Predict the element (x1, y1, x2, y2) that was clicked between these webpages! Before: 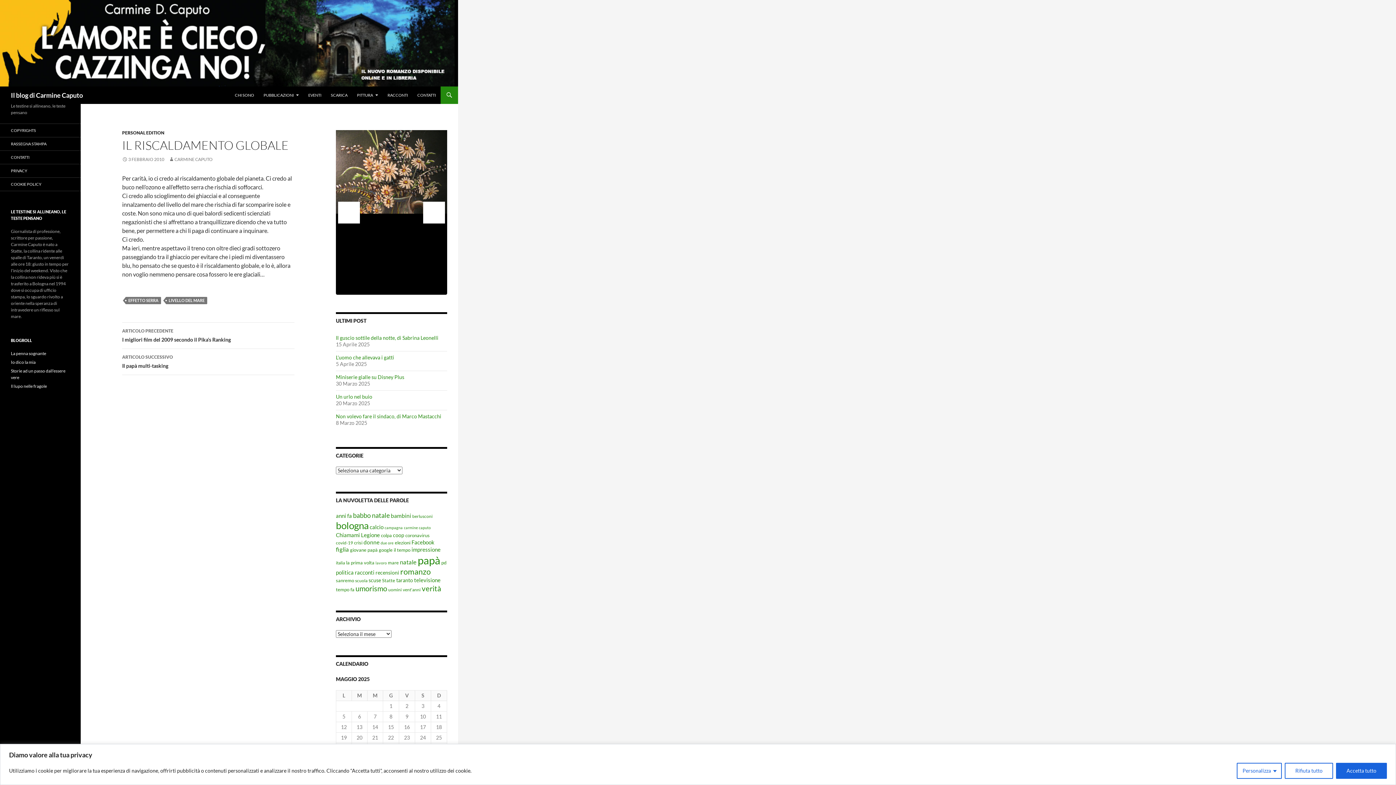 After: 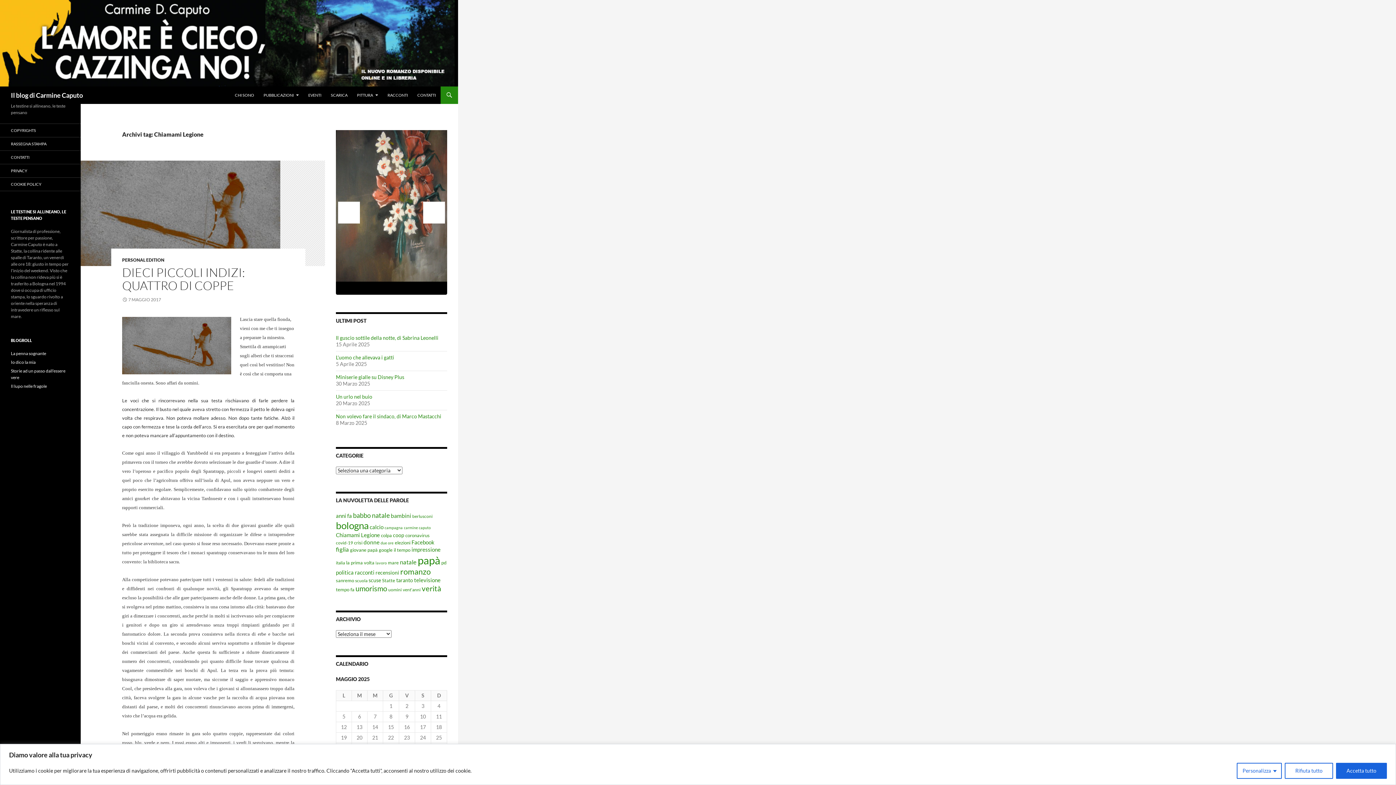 Action: bbox: (336, 532, 380, 538) label: Chiamami Legione (11 elementi)